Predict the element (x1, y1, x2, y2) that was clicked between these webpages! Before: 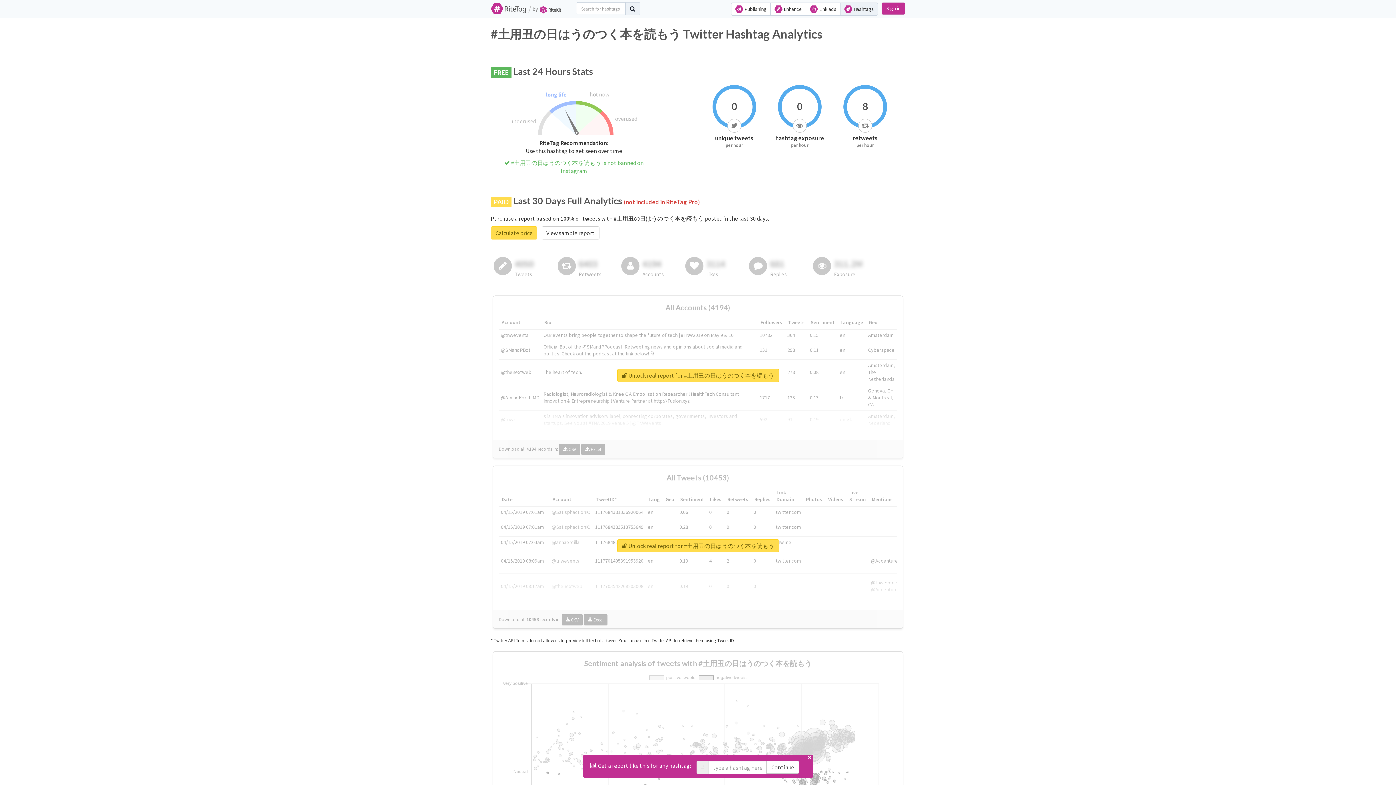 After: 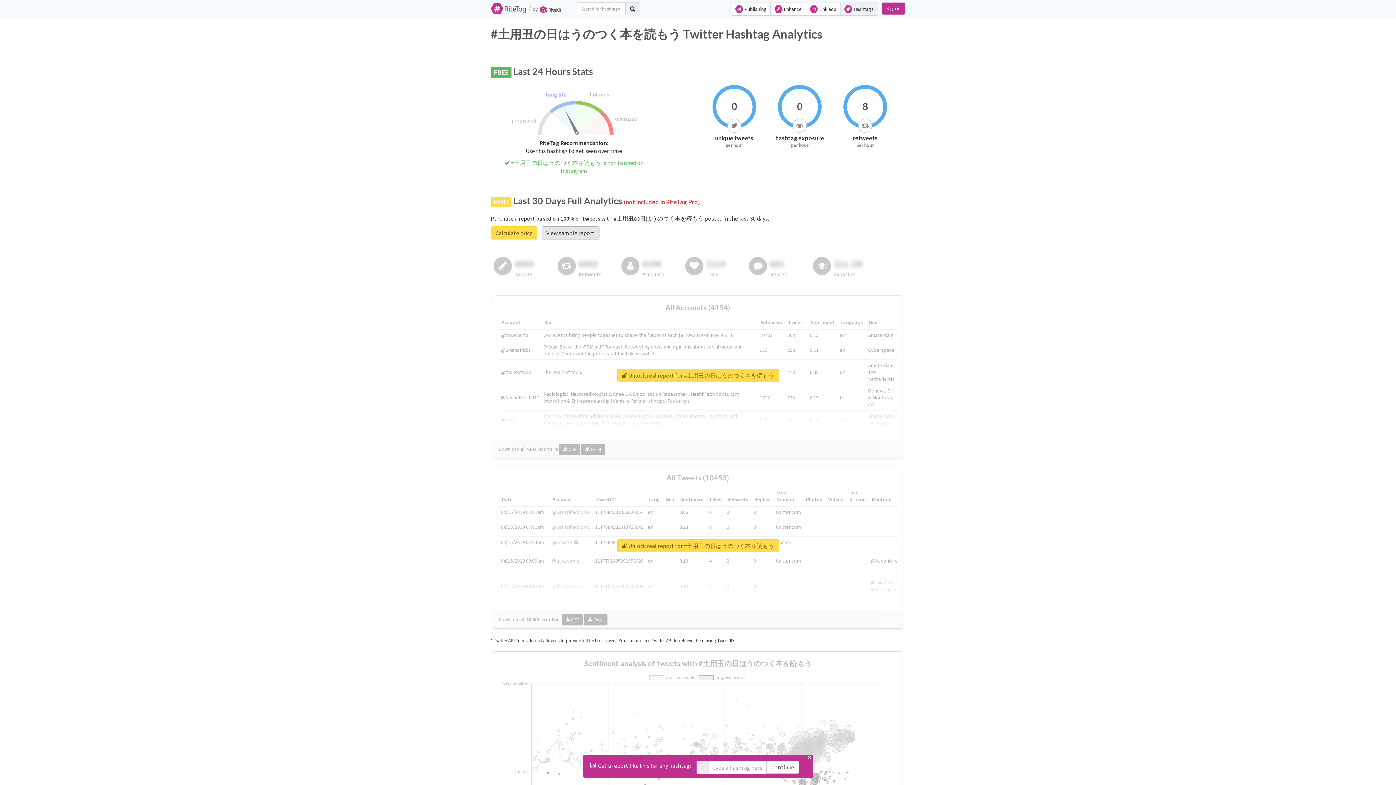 Action: bbox: (541, 226, 599, 239) label: View sample report